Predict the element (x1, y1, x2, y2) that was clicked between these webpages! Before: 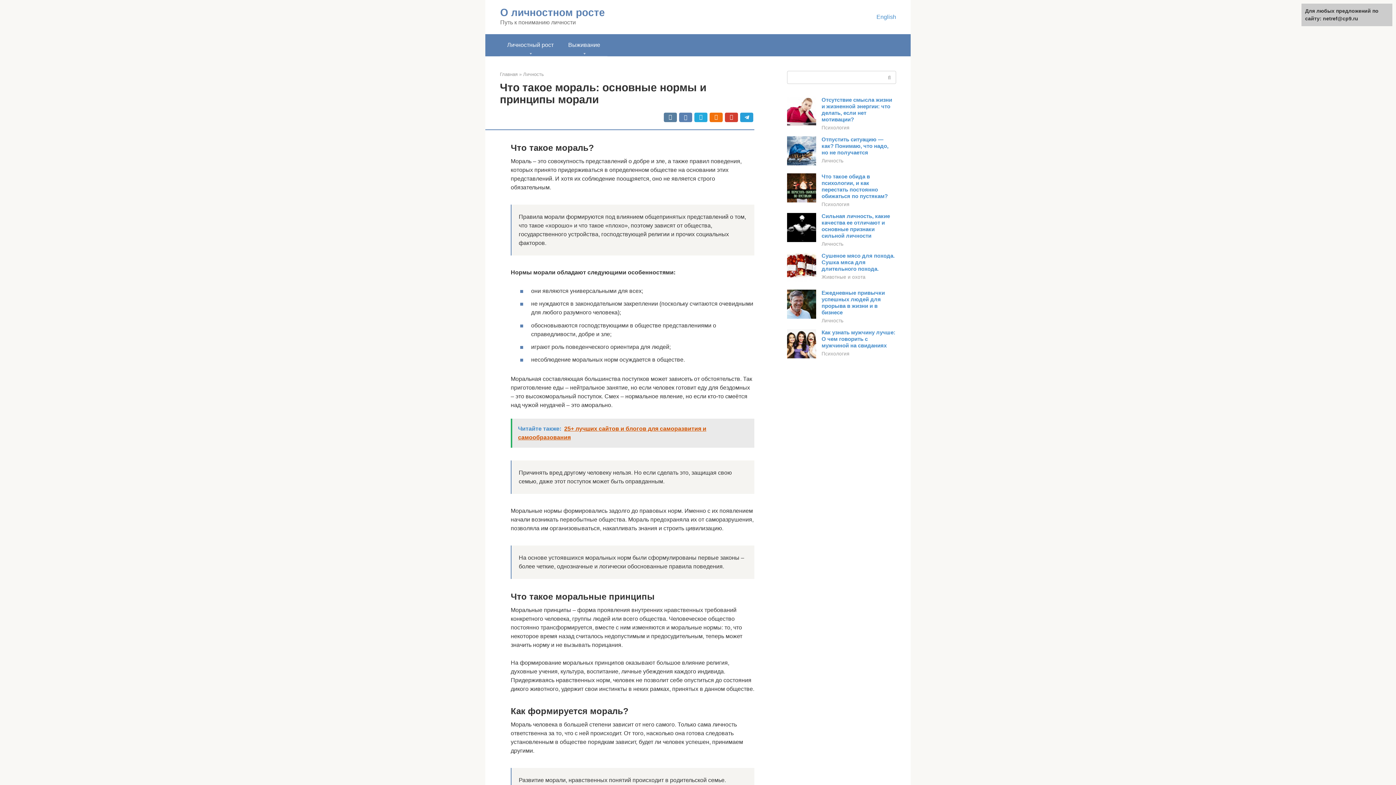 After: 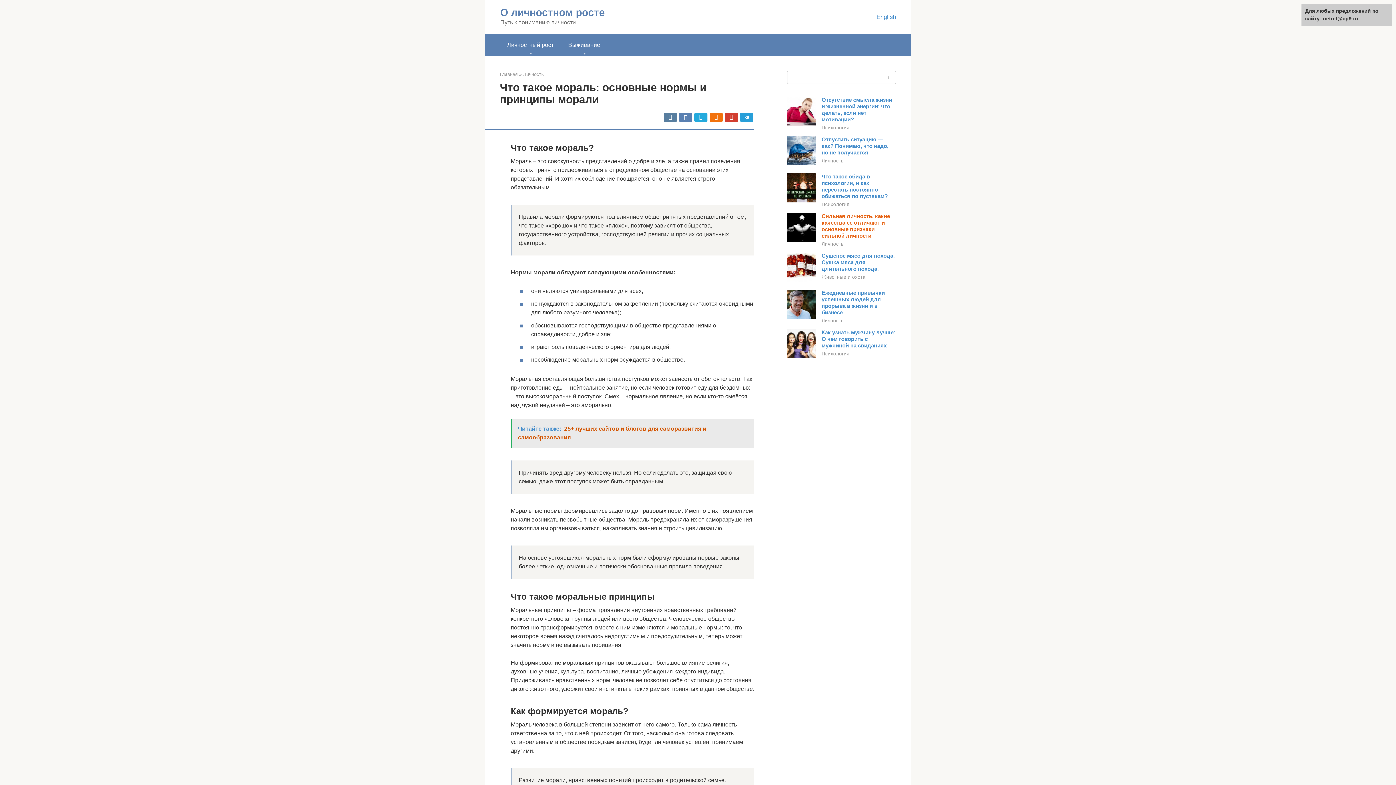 Action: bbox: (821, 213, 890, 238) label: Сильная личность, какие качества ее отличают и основные признаки сильной личности